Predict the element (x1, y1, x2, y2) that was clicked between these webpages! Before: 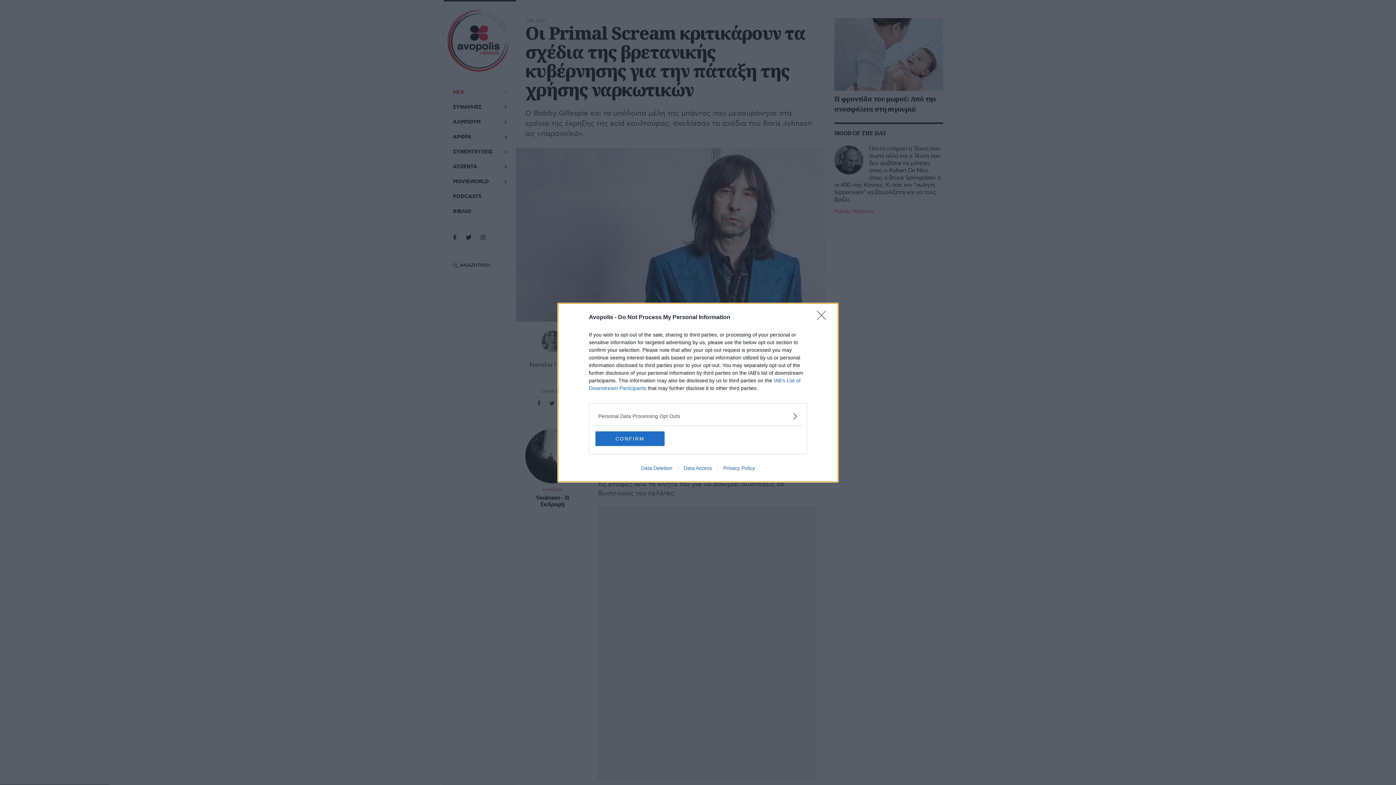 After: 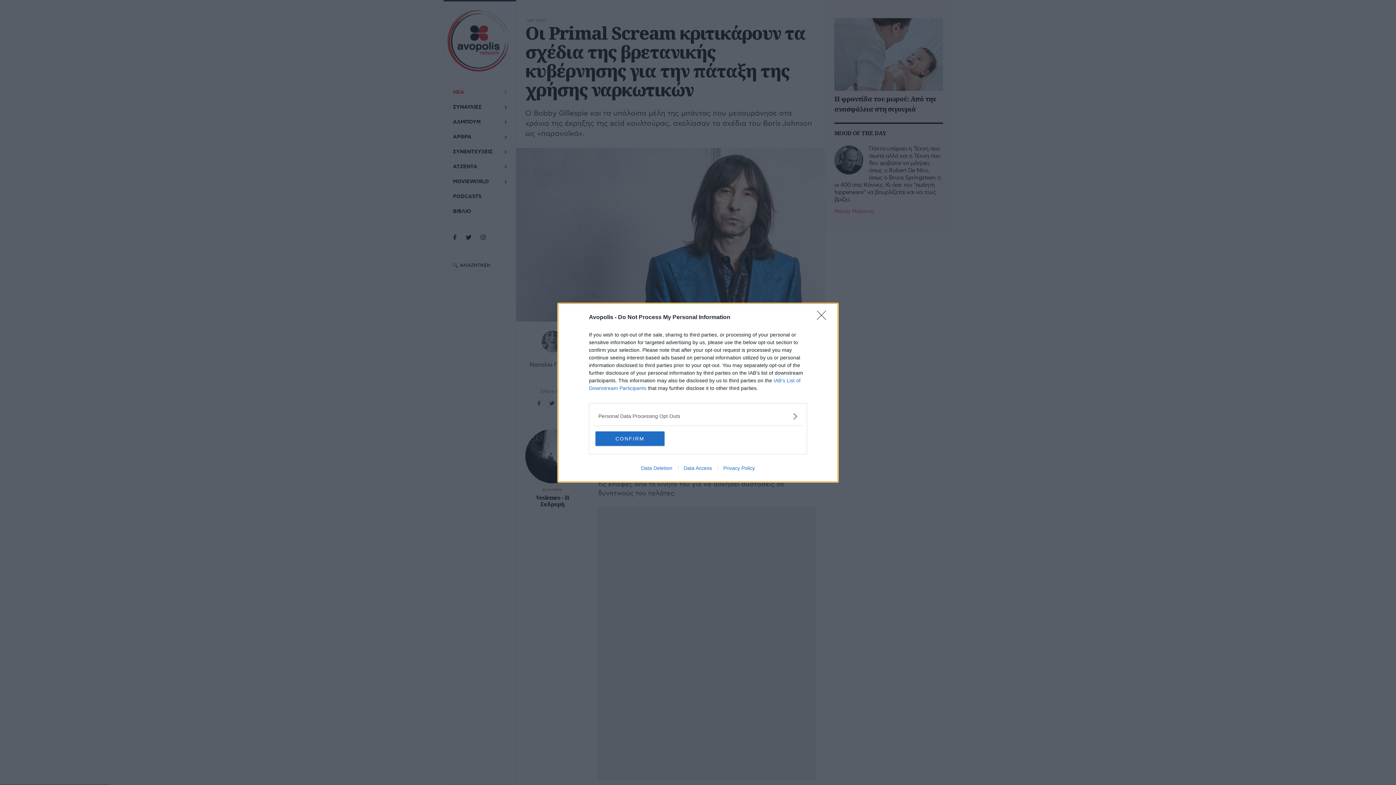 Action: label: Data Access bbox: (678, 465, 717, 471)